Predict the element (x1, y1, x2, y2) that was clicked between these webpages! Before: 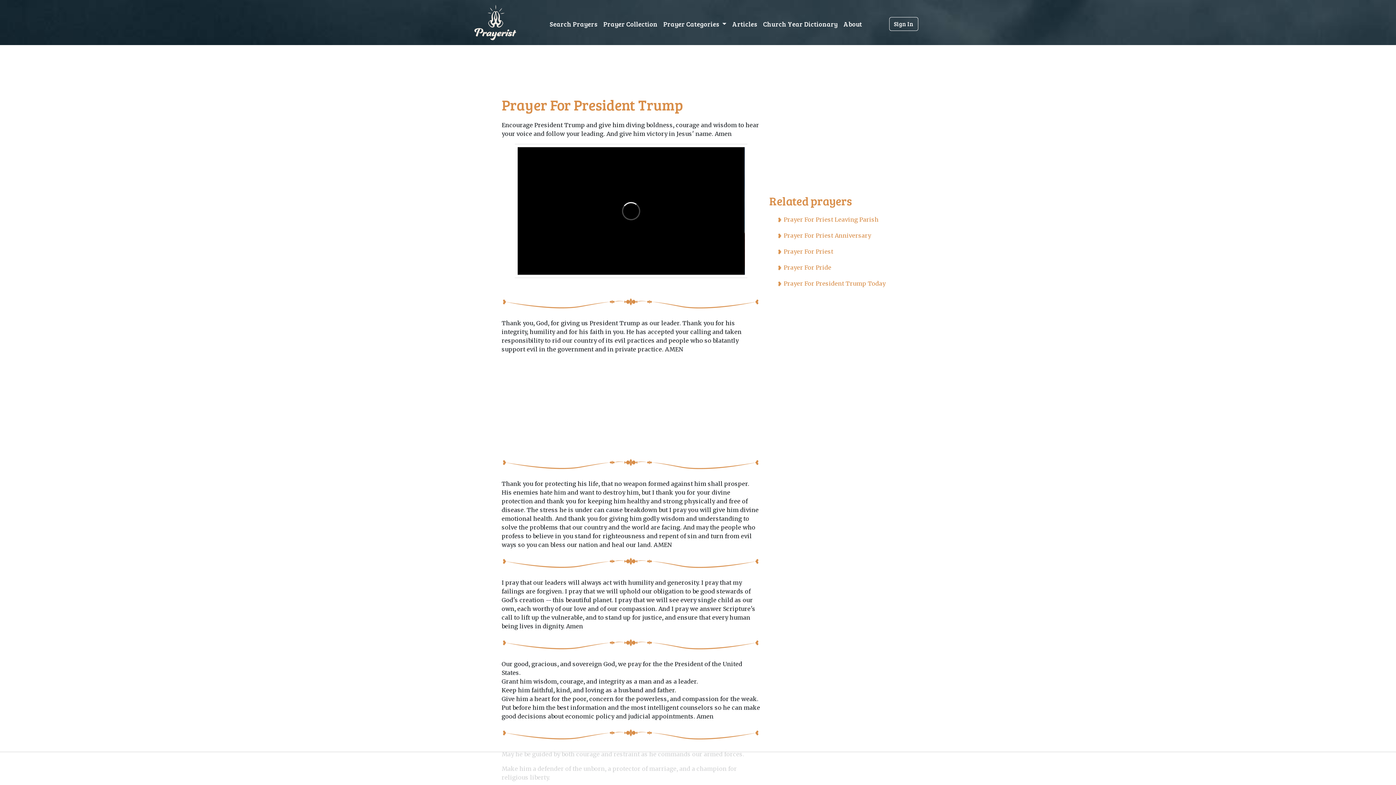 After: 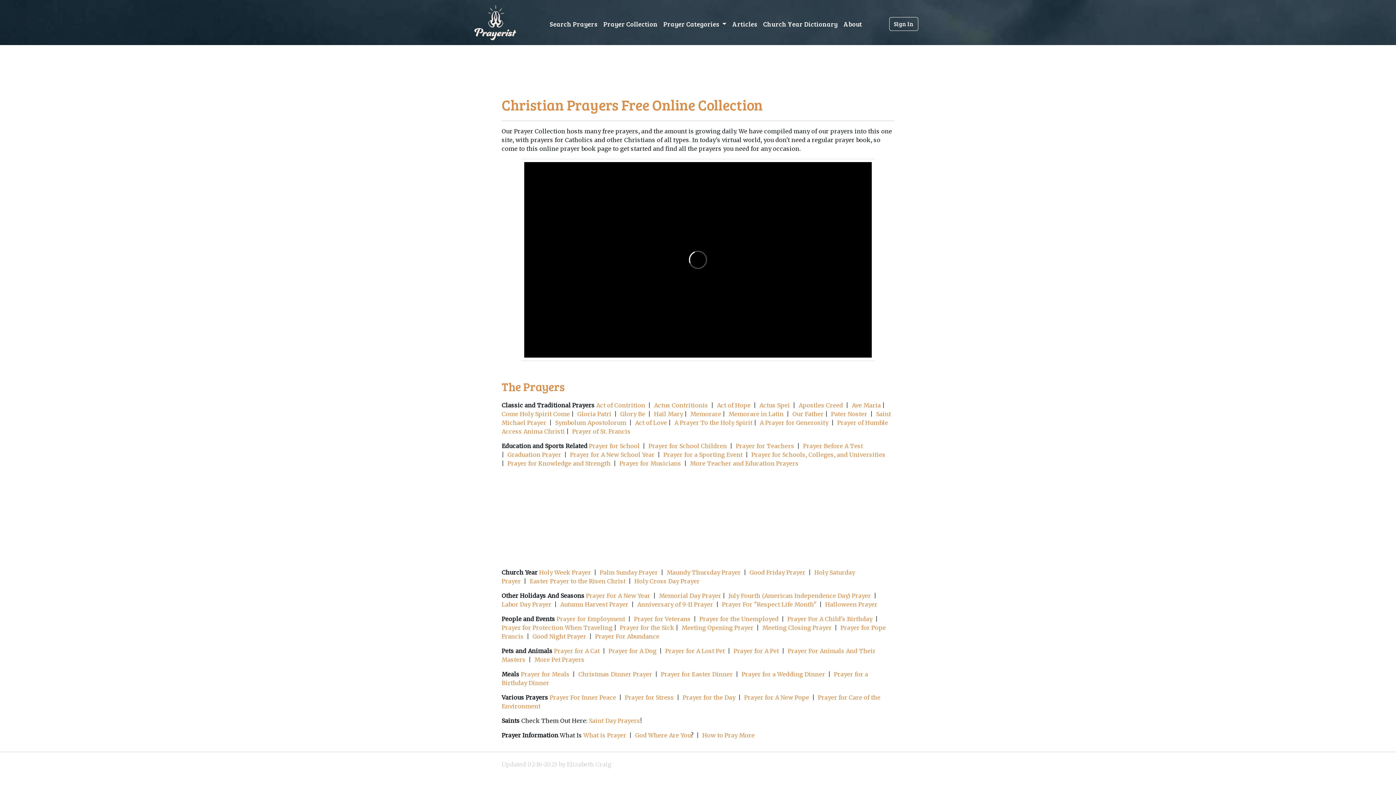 Action: label: Prayer Collection bbox: (600, 8, 660, 39)